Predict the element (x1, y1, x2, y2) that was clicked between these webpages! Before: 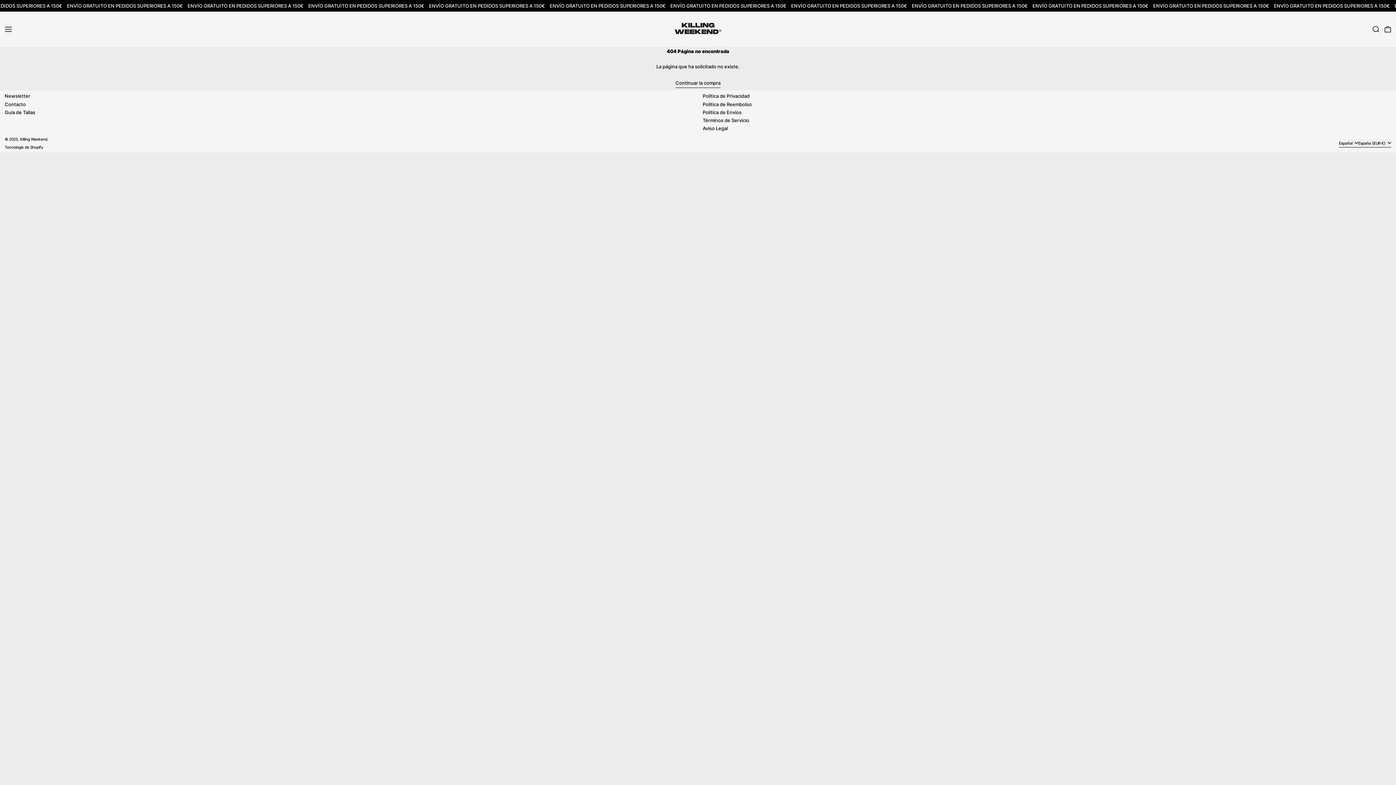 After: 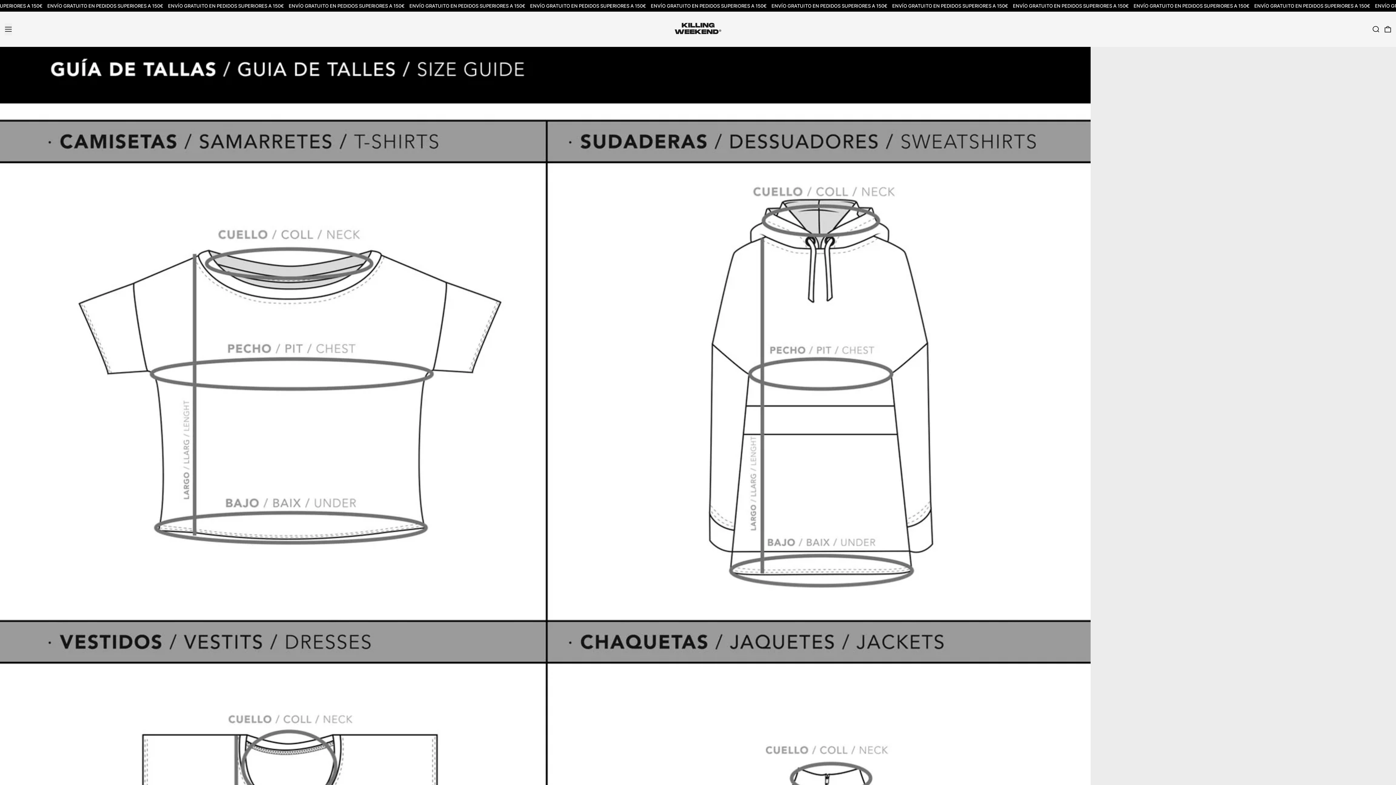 Action: label: Guía de Tallas bbox: (4, 109, 35, 115)